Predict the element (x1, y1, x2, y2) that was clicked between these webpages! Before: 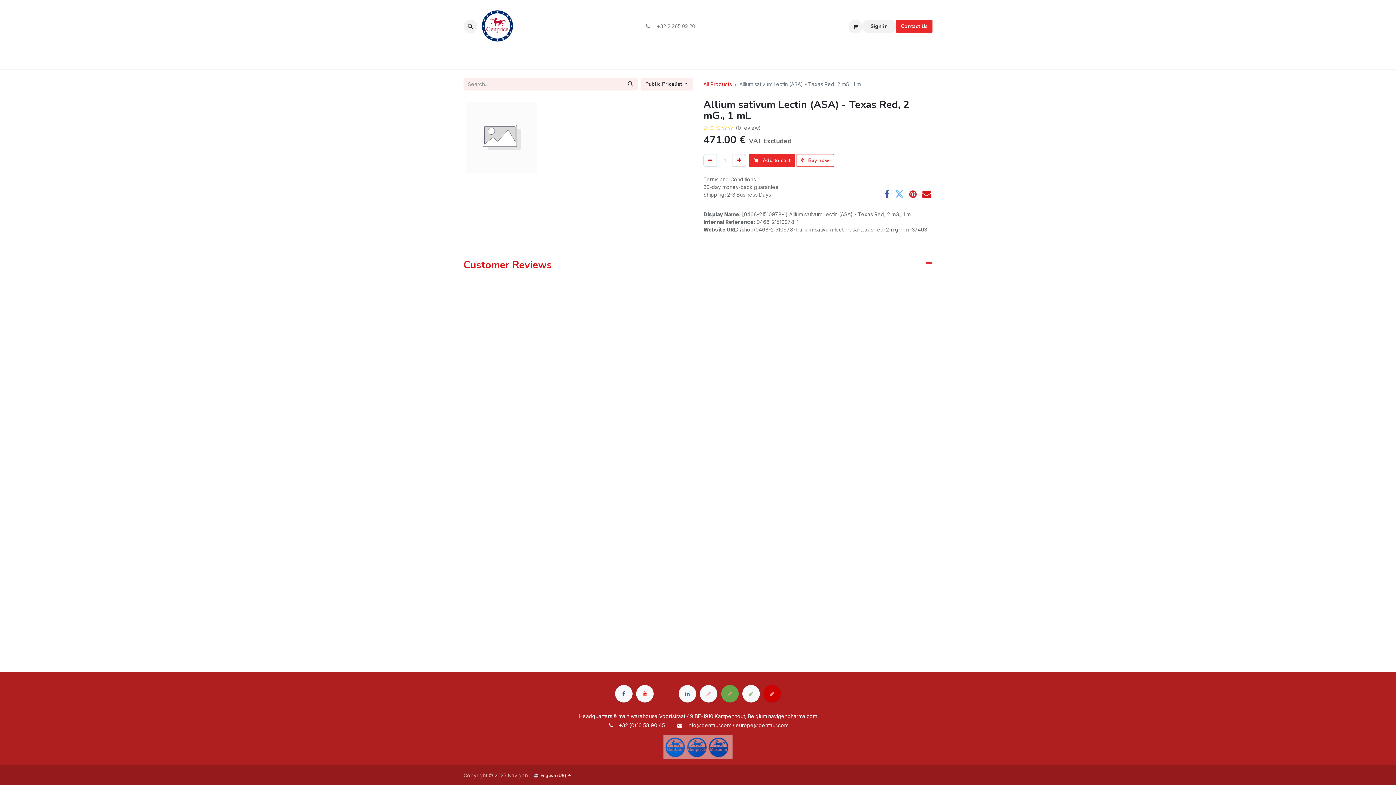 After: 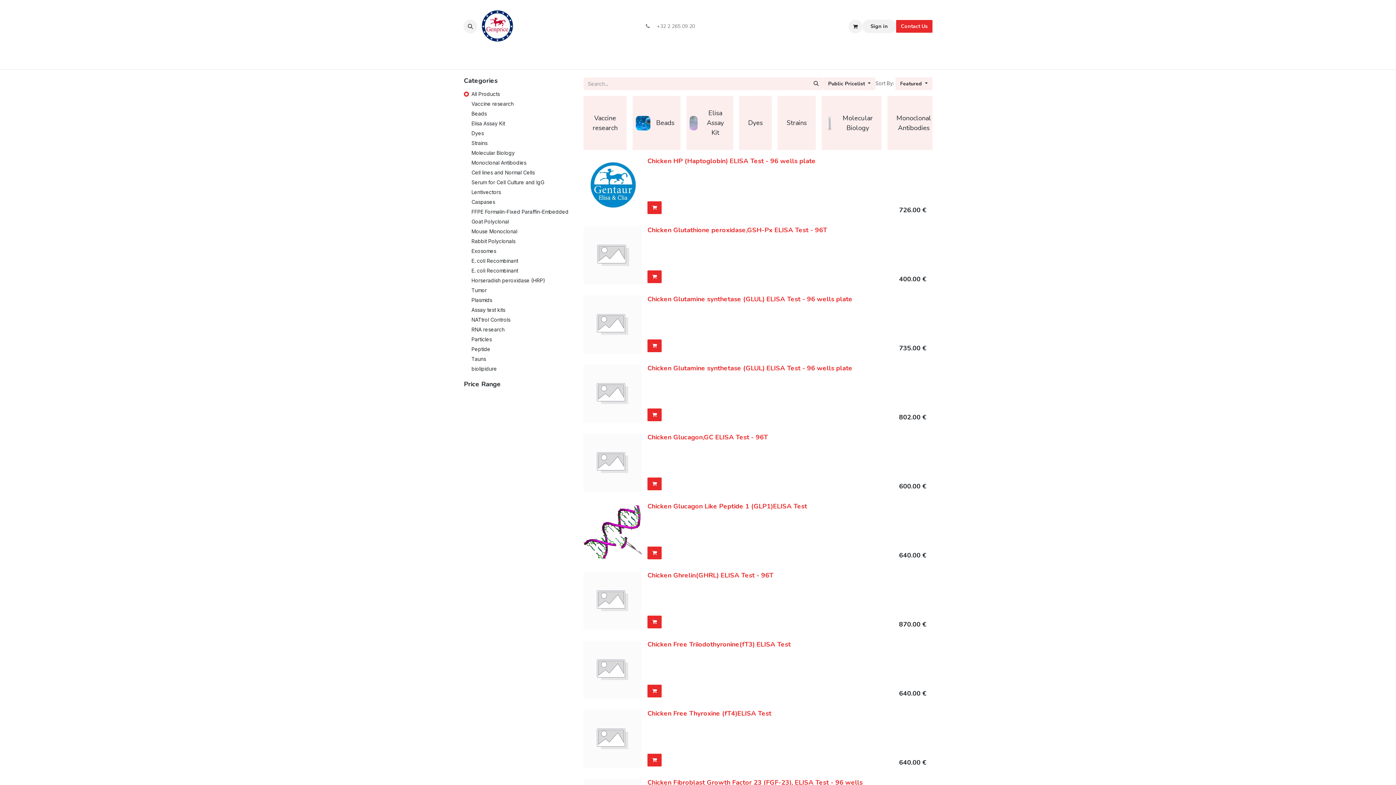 Action: label: Shop bbox: (556, 52, 574, 66)